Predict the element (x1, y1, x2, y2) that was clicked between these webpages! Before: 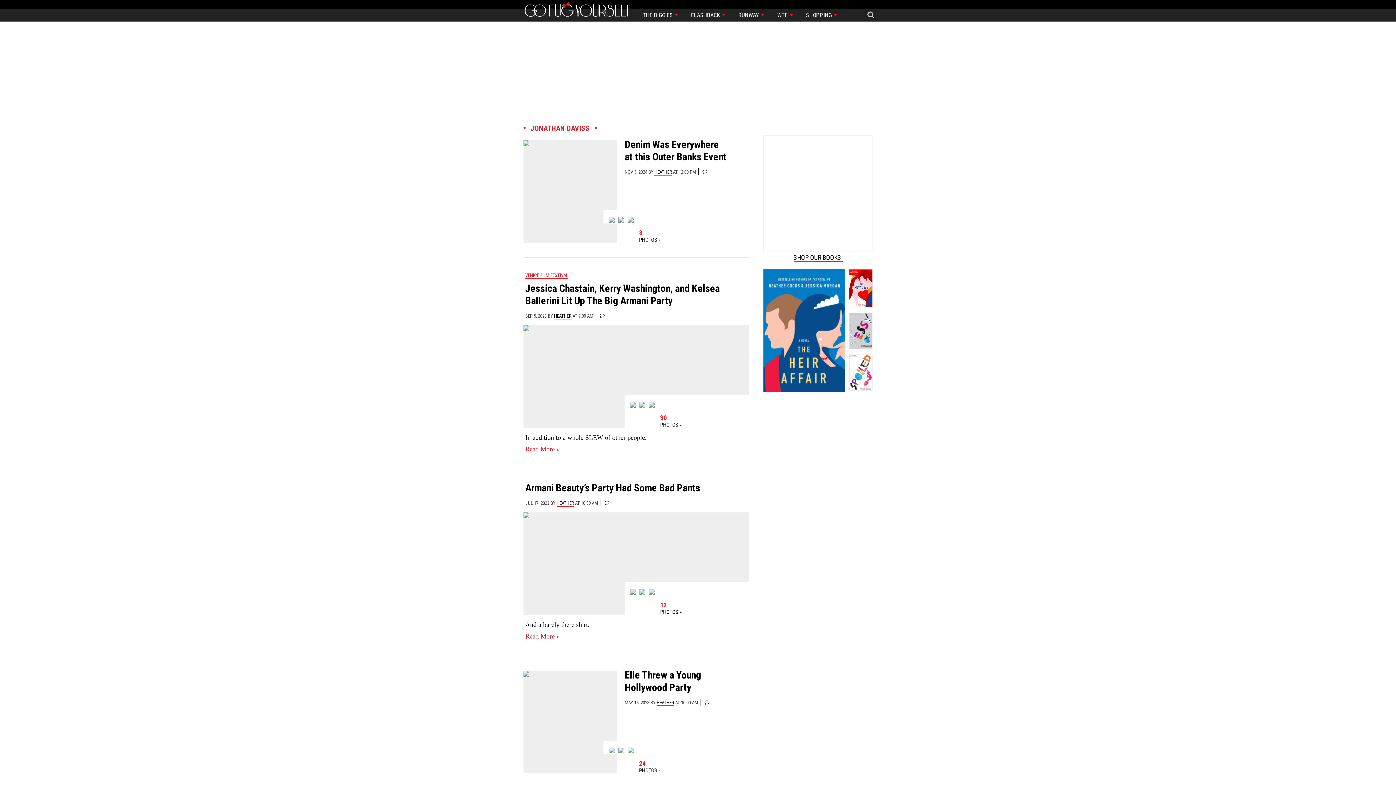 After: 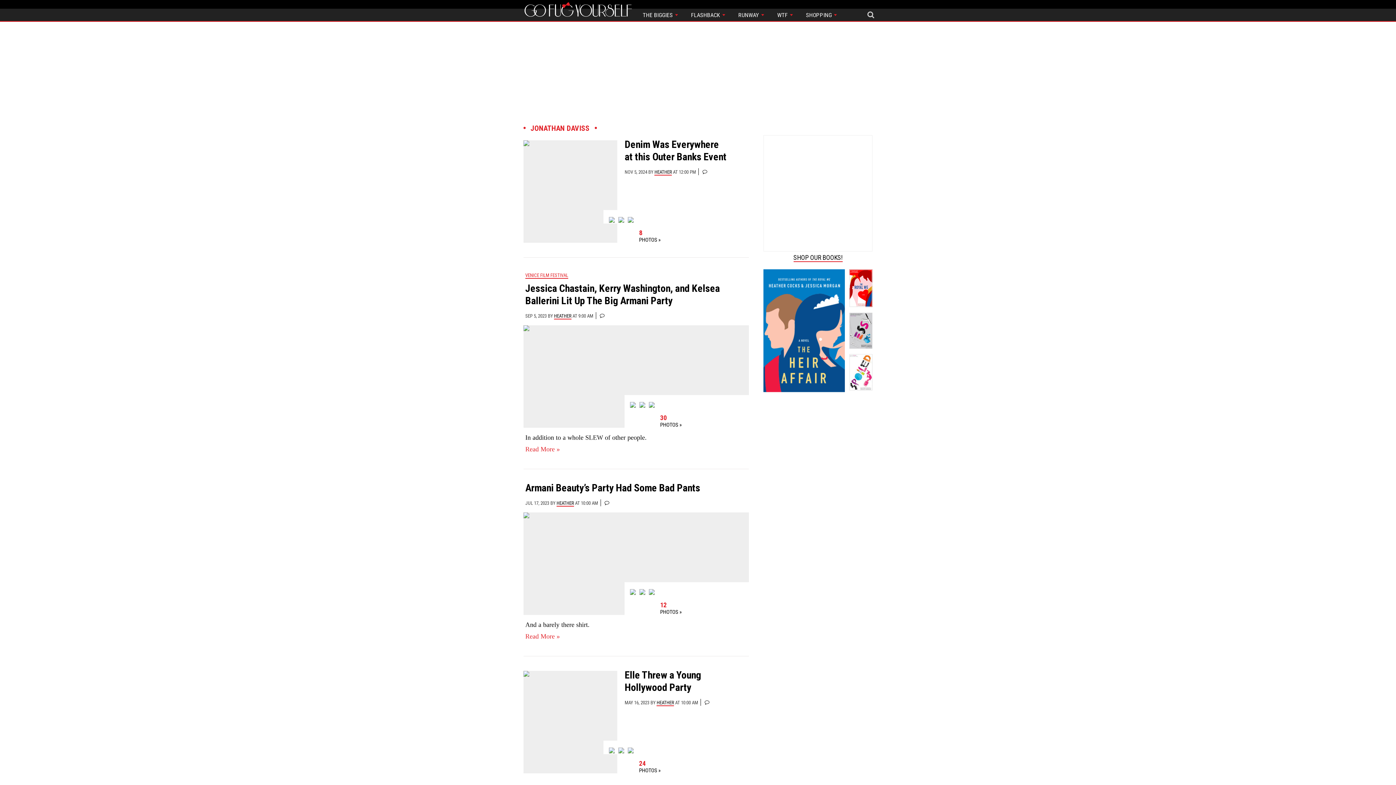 Action: bbox: (849, 269, 872, 307)